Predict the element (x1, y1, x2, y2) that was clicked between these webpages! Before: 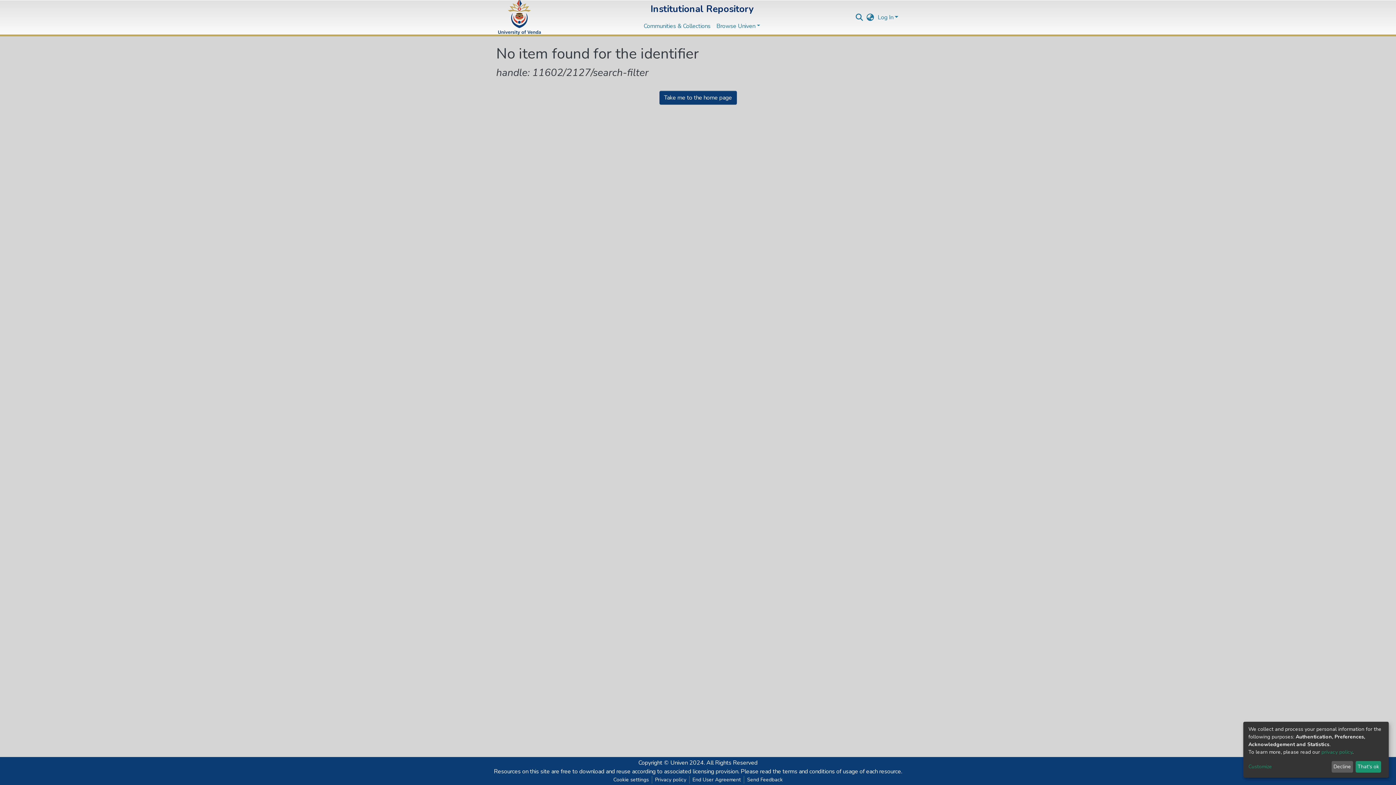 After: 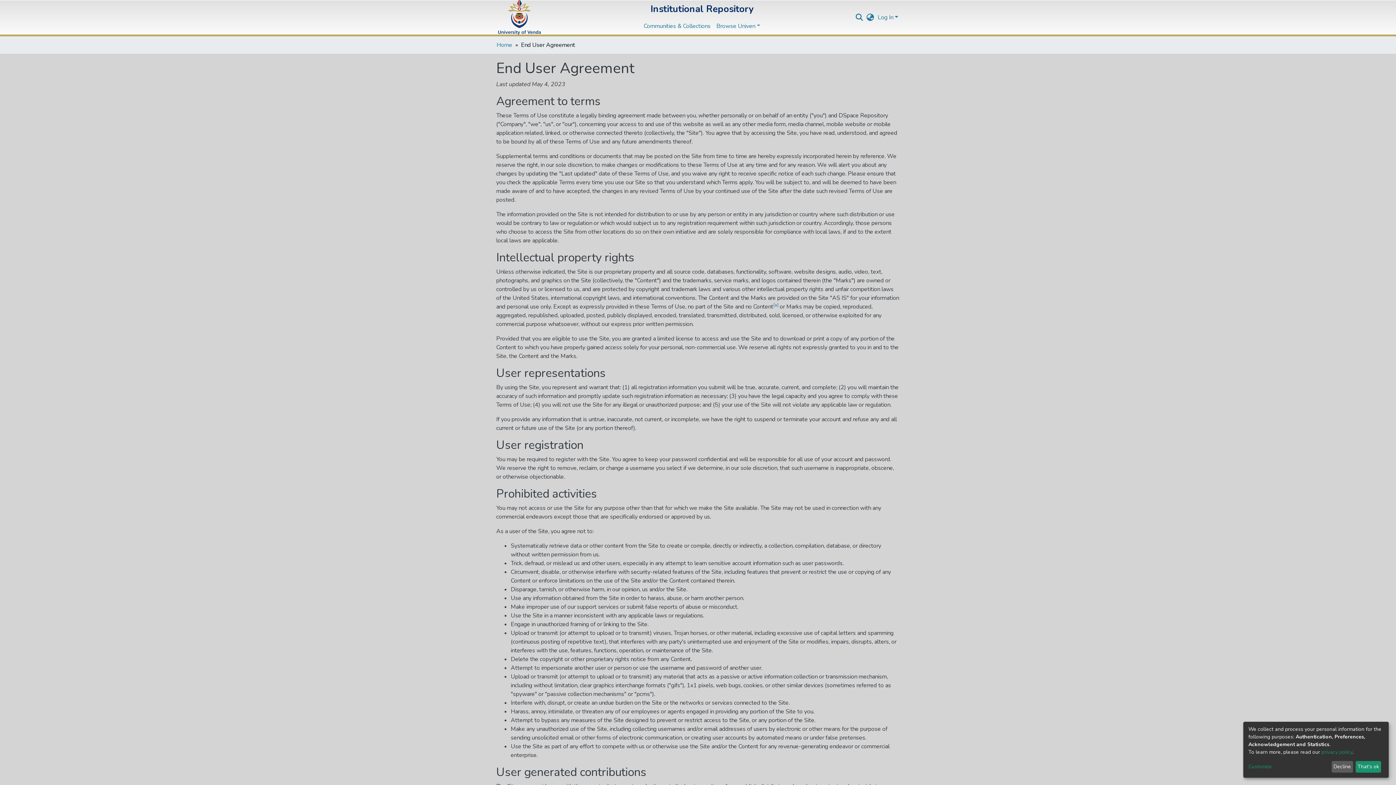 Action: bbox: (710, 776, 764, 784) label: End User Agreement